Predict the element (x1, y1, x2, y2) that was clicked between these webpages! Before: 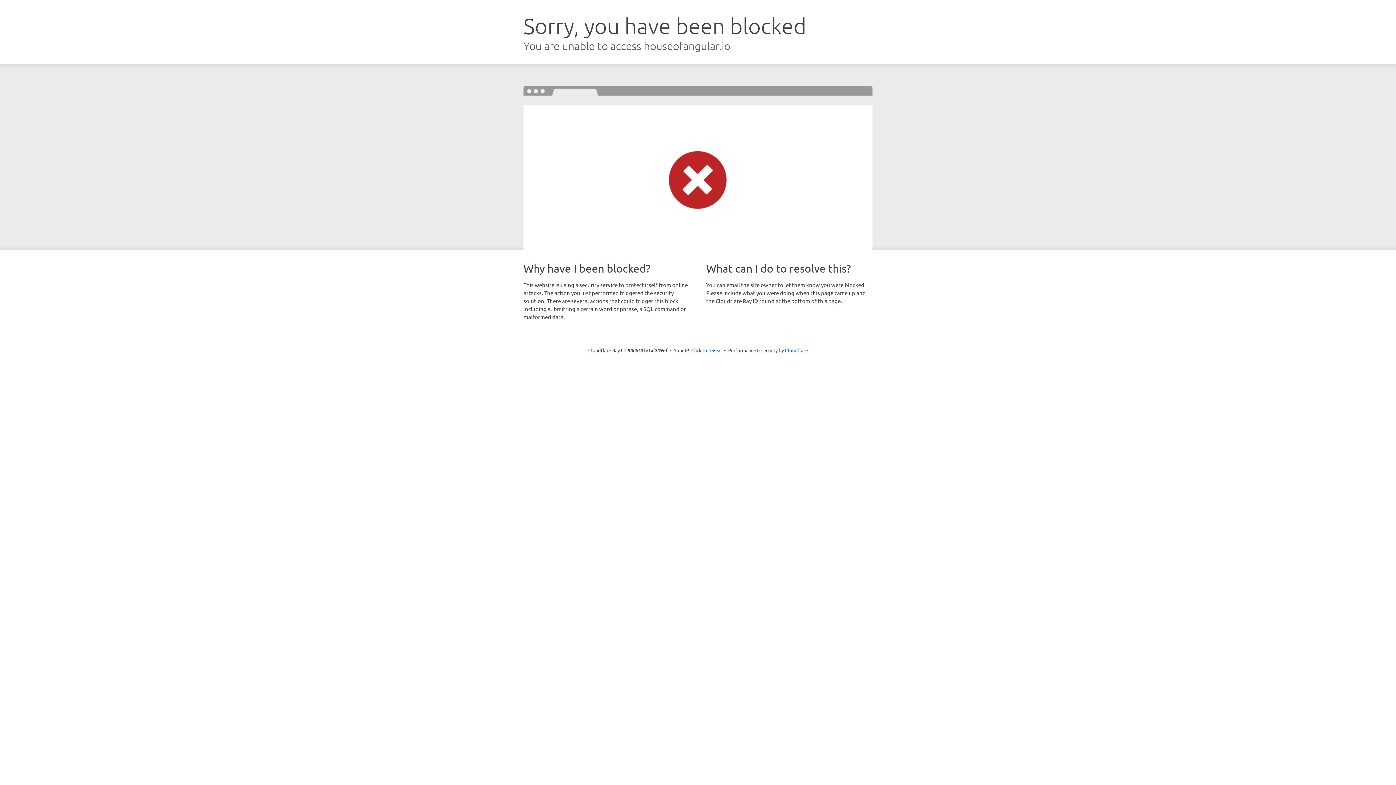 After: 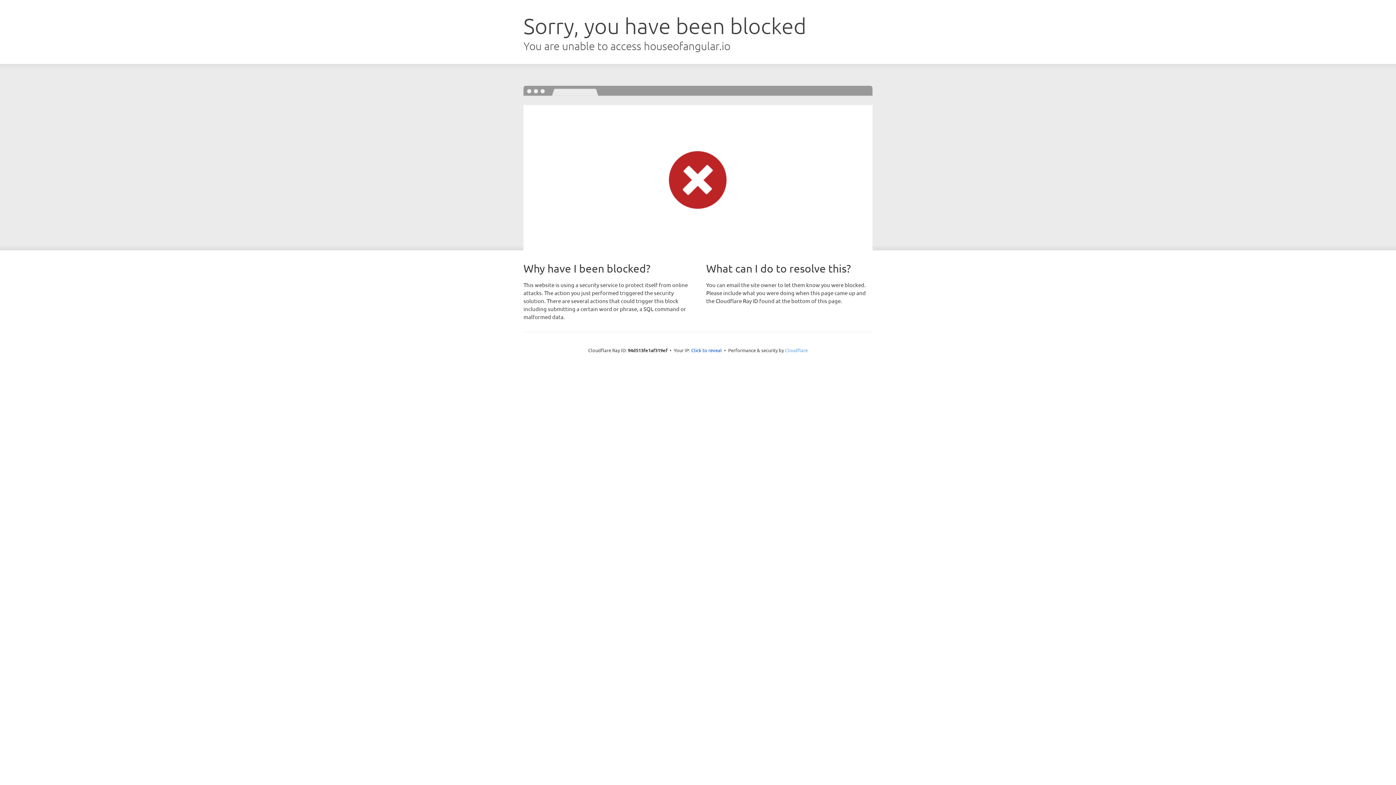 Action: label: Cloudflare bbox: (785, 347, 808, 353)